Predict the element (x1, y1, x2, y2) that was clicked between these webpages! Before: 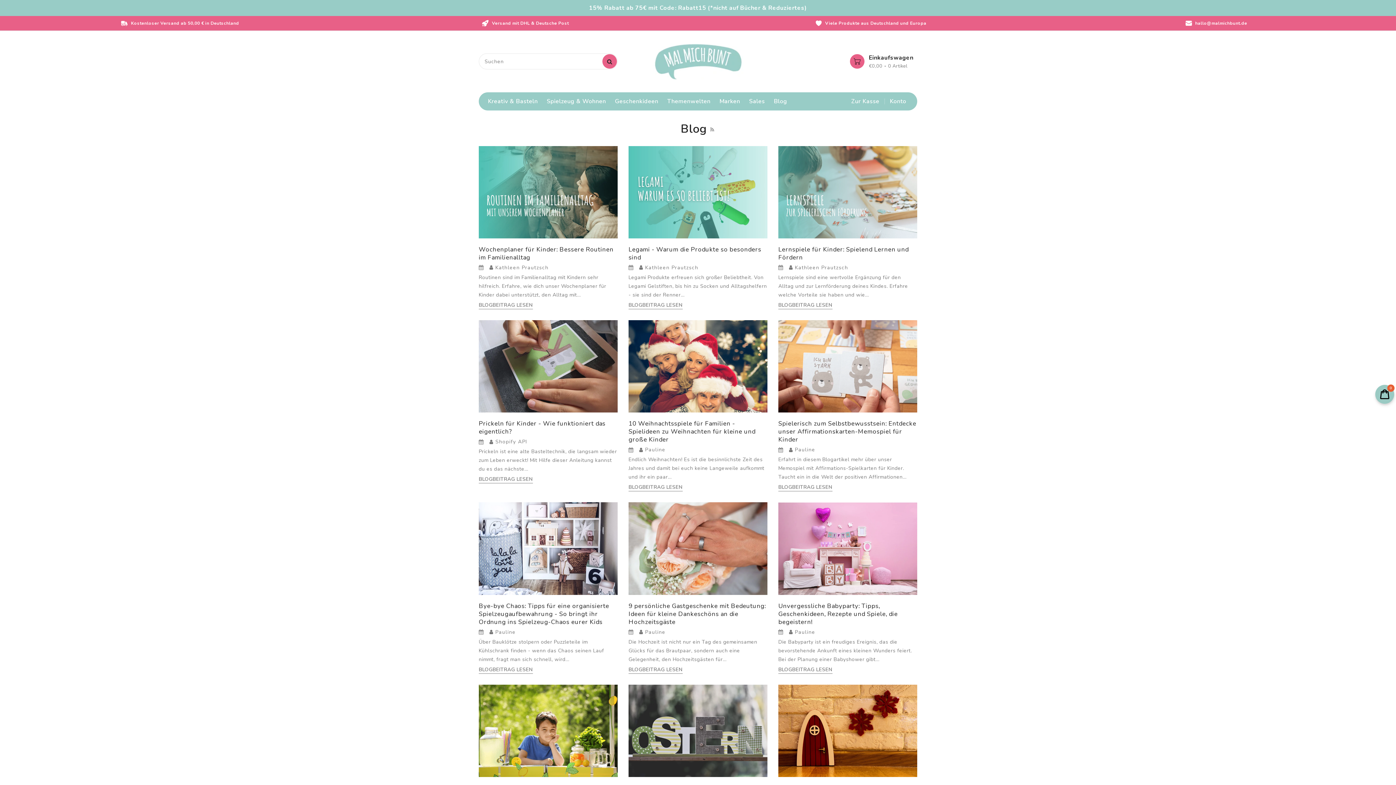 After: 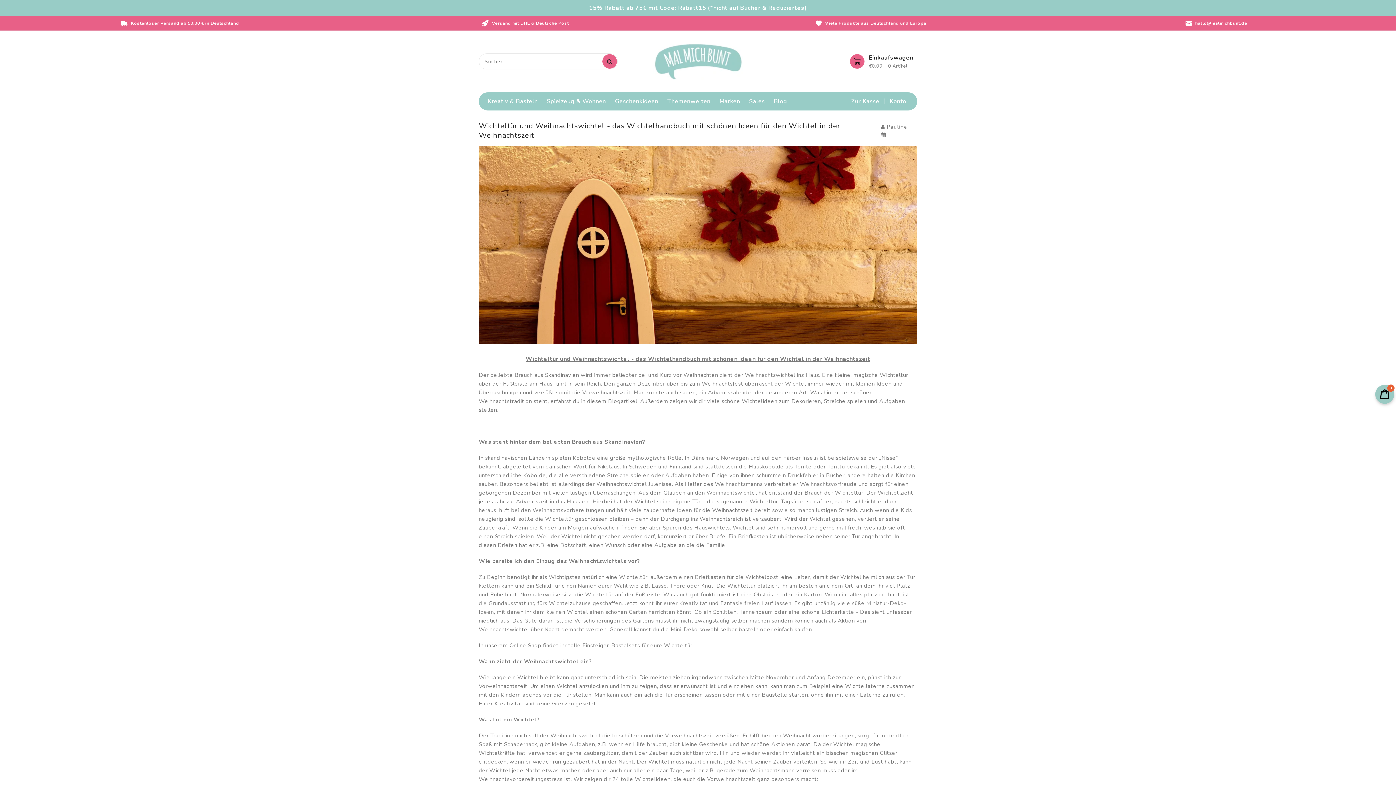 Action: bbox: (778, 684, 917, 865) label: Wichteltür und Weihnachtswichtel - das Wichtelhandbuch mit schönen Ideen für den Wichtel in der Weihnachtszeit
Pauline

Der beliebte Brauch aus Skandinavien wird immer beliebter! Kurz vor Weihnachten zieht der Weihnachtswichtel ins Haus. Eine kleine, magische Wichteltür...

BLOGBEITRAG LESEN